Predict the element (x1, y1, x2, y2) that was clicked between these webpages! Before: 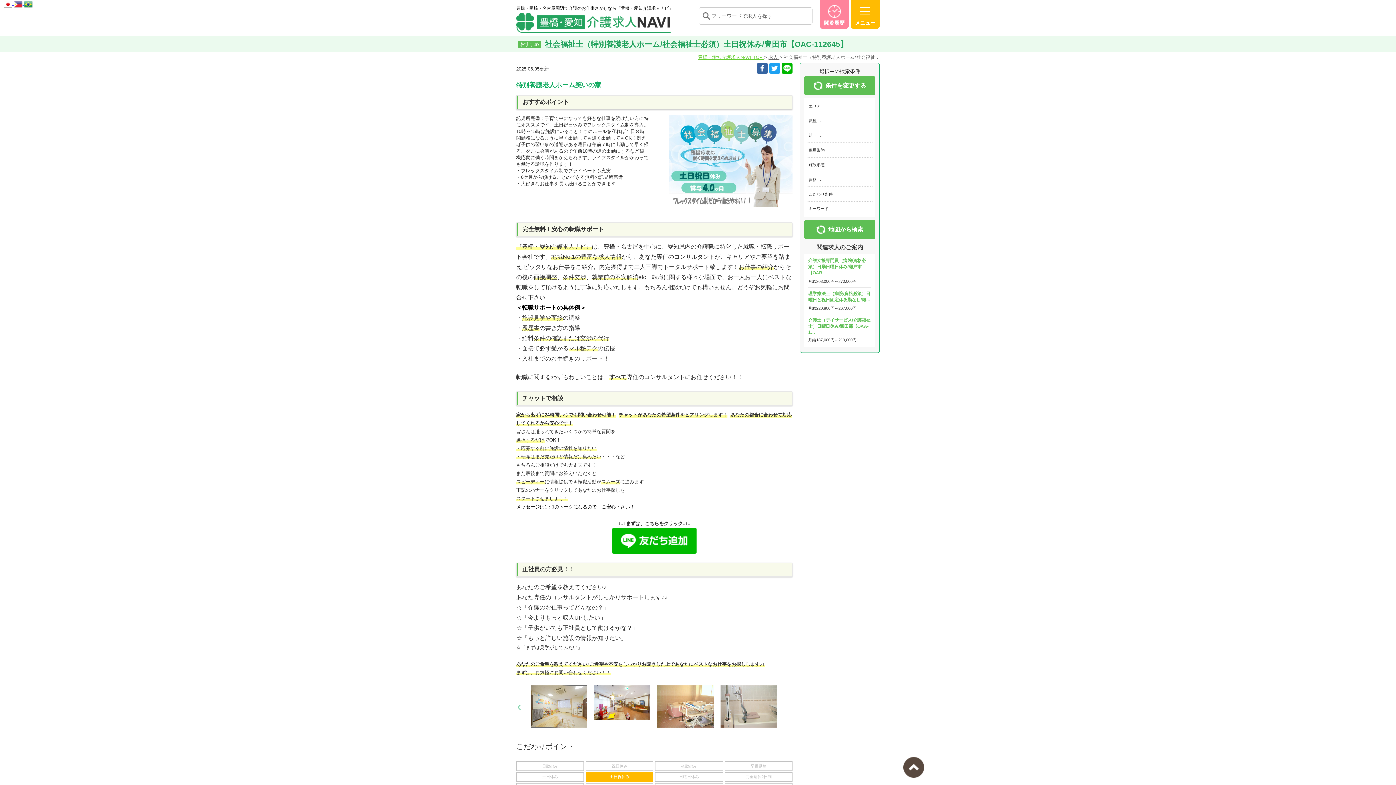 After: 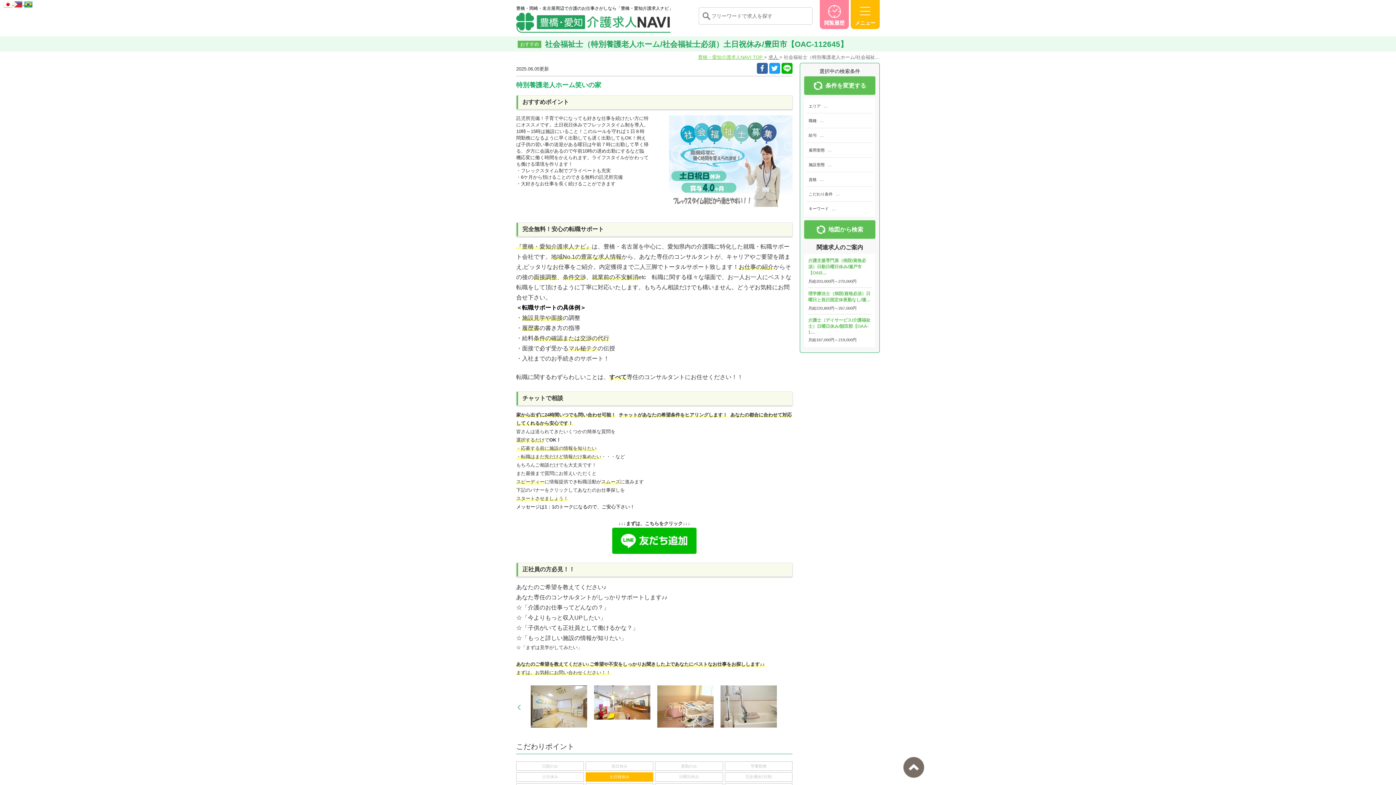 Action: bbox: (903, 757, 924, 778) label: トップへ戻る